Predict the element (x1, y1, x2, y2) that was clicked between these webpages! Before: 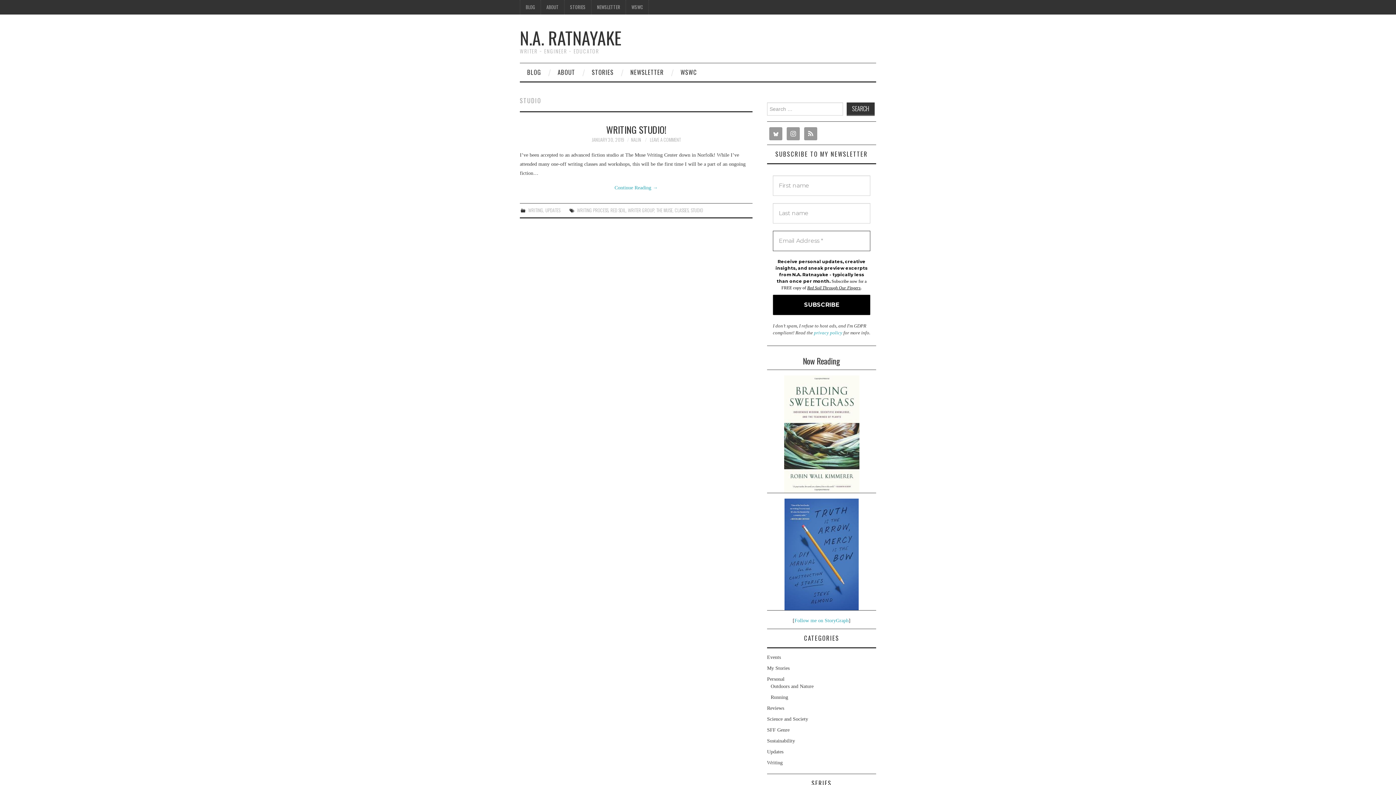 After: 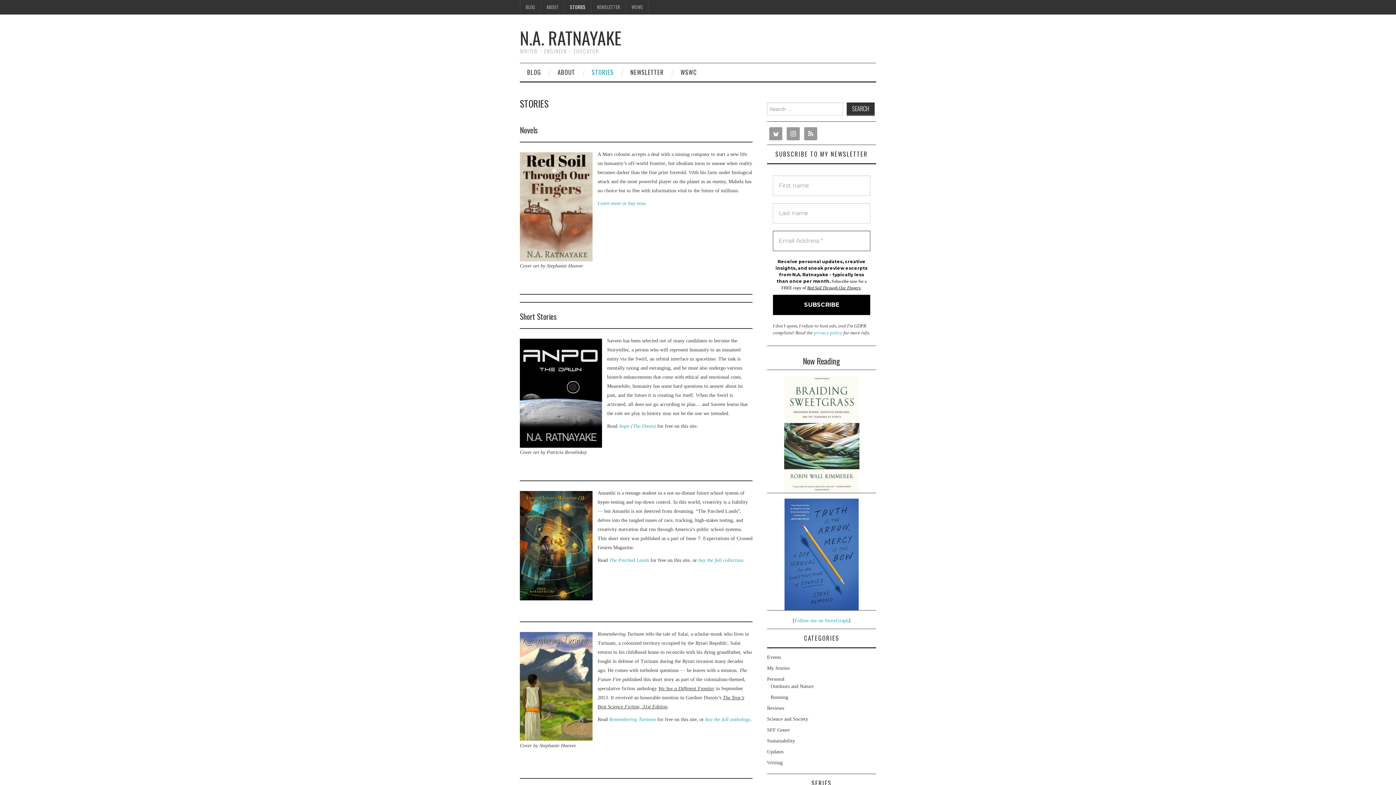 Action: bbox: (584, 63, 621, 81) label: STORIES